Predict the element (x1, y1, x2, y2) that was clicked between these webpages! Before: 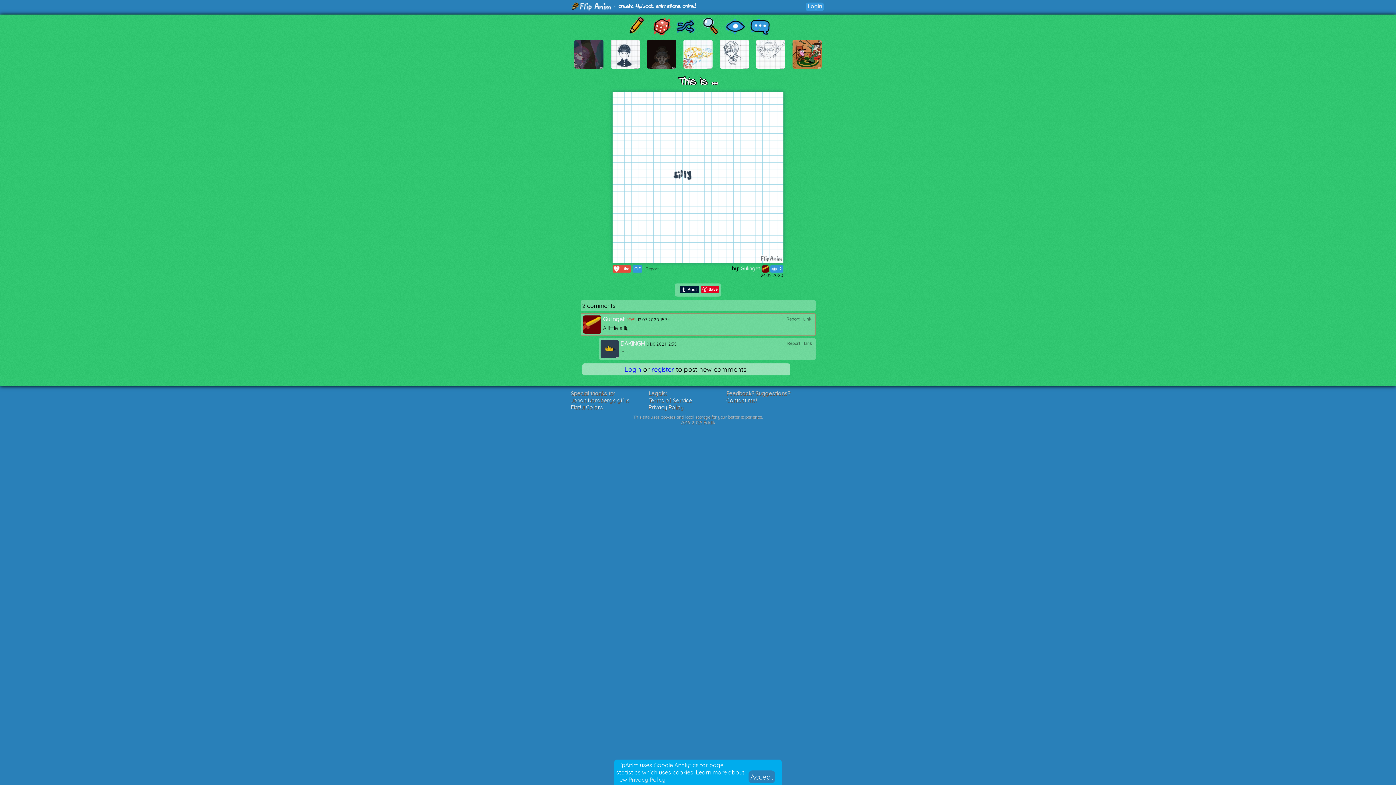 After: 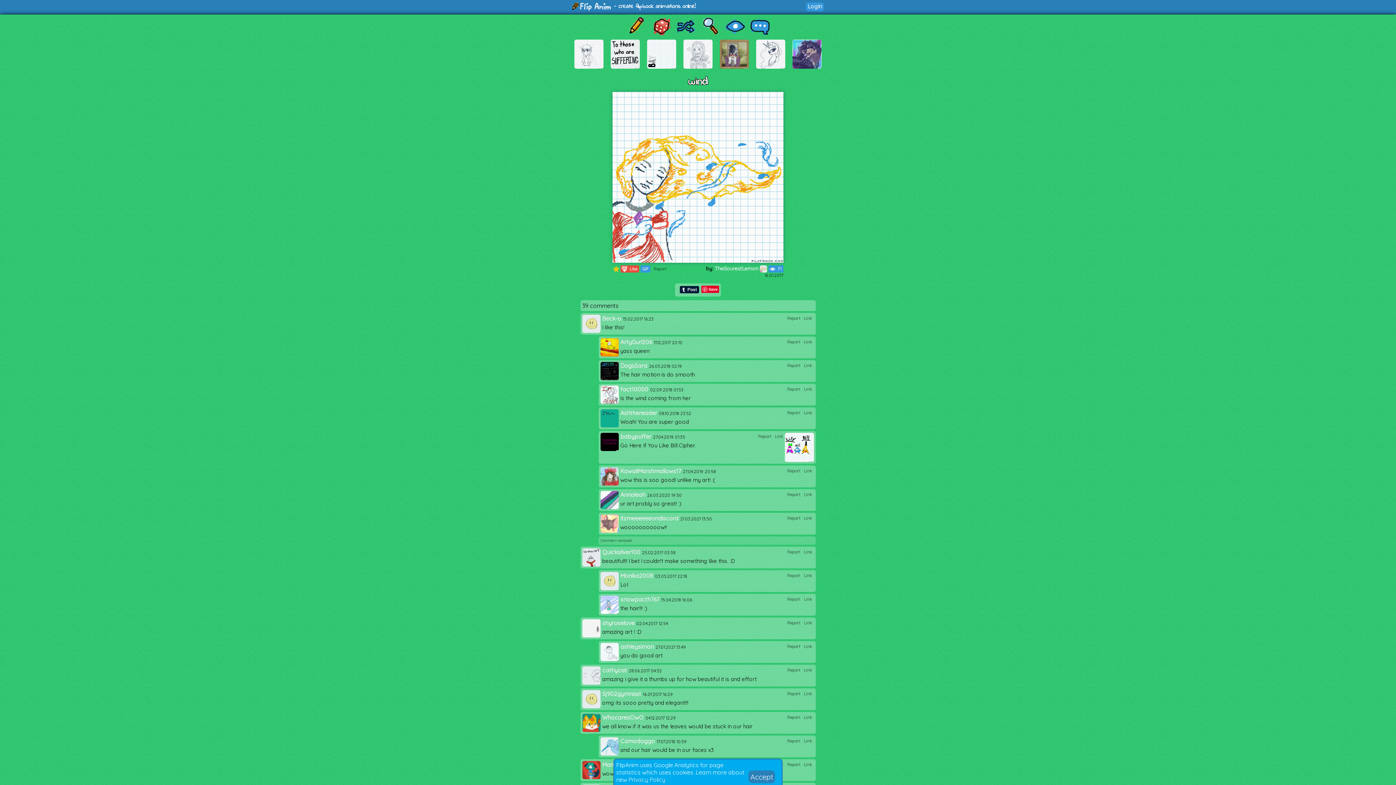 Action: bbox: (683, 39, 712, 68)